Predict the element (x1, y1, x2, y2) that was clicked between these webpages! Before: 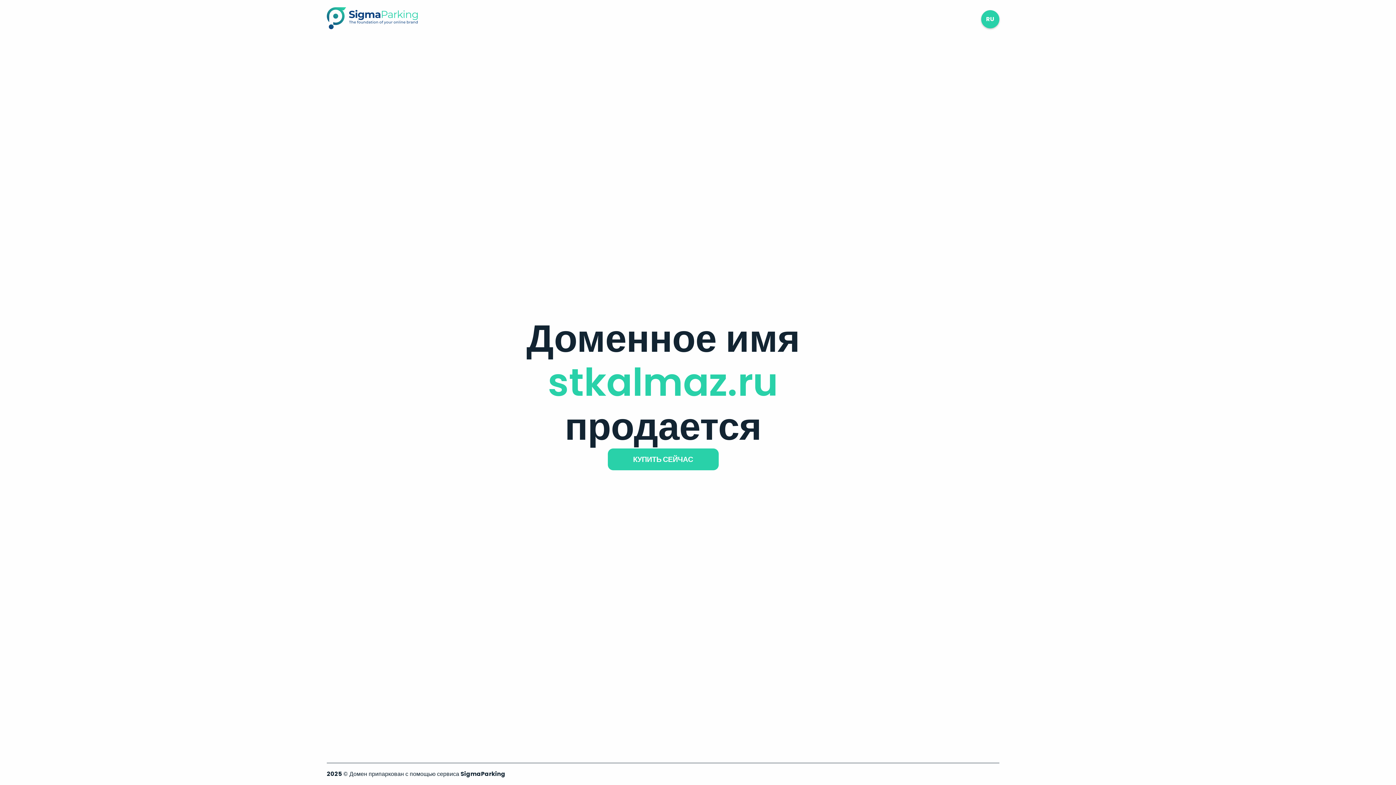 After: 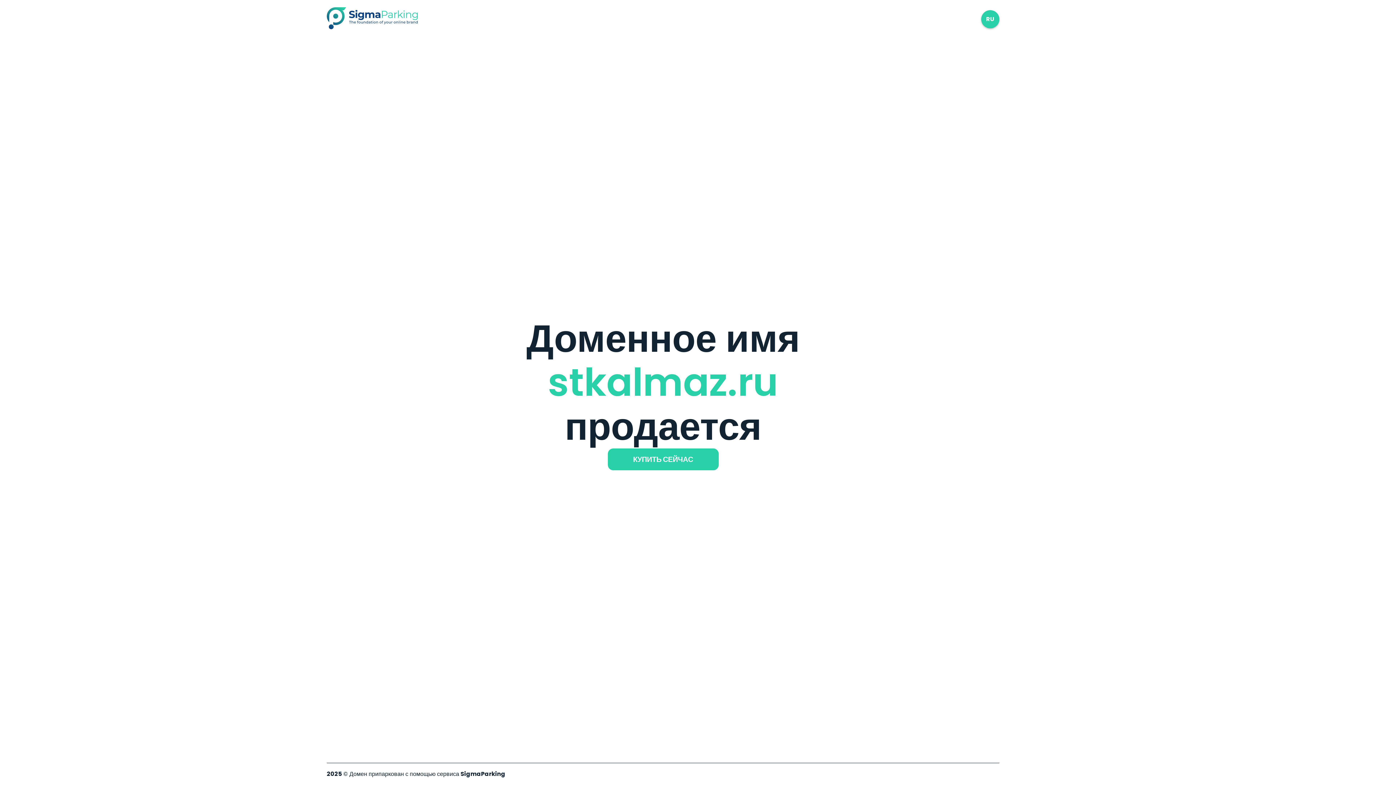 Action: bbox: (326, 23, 417, 31)